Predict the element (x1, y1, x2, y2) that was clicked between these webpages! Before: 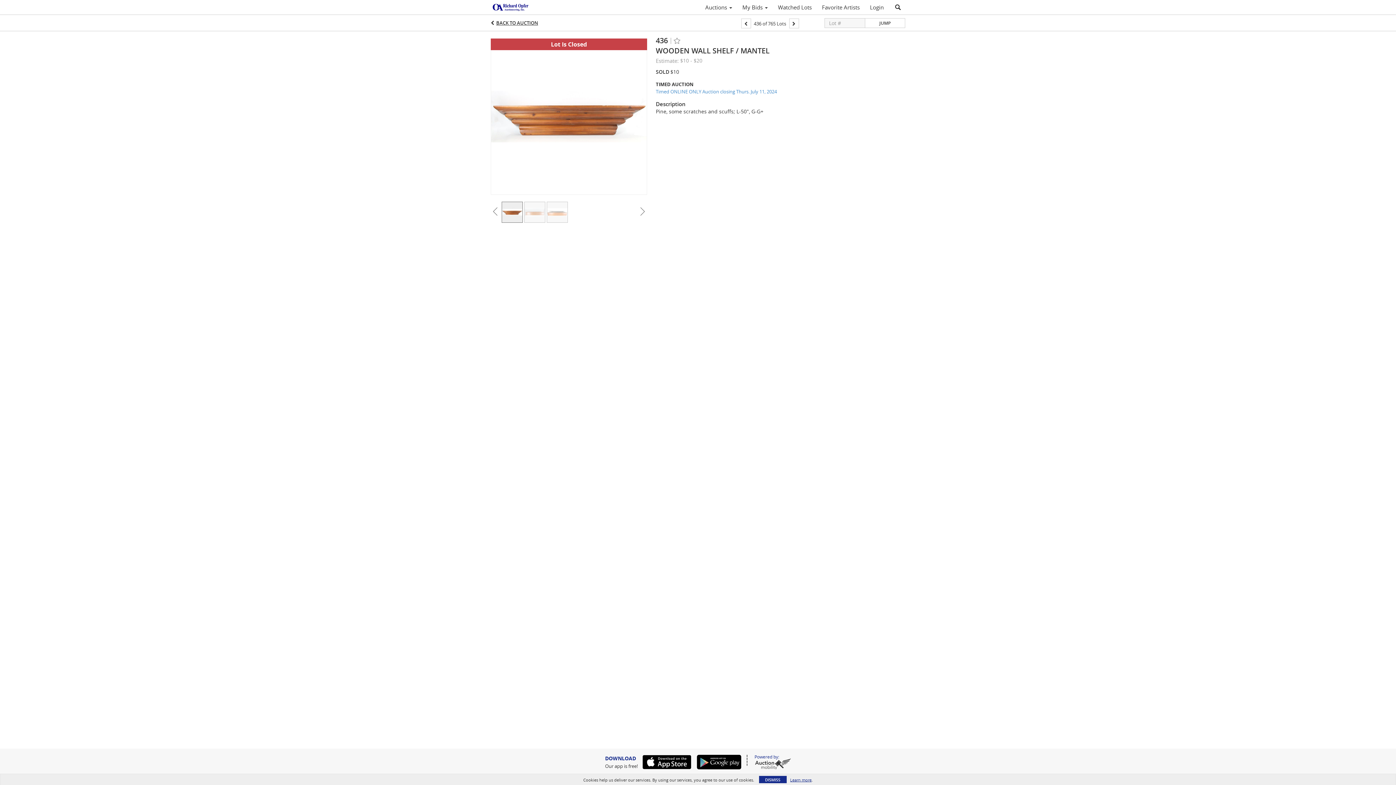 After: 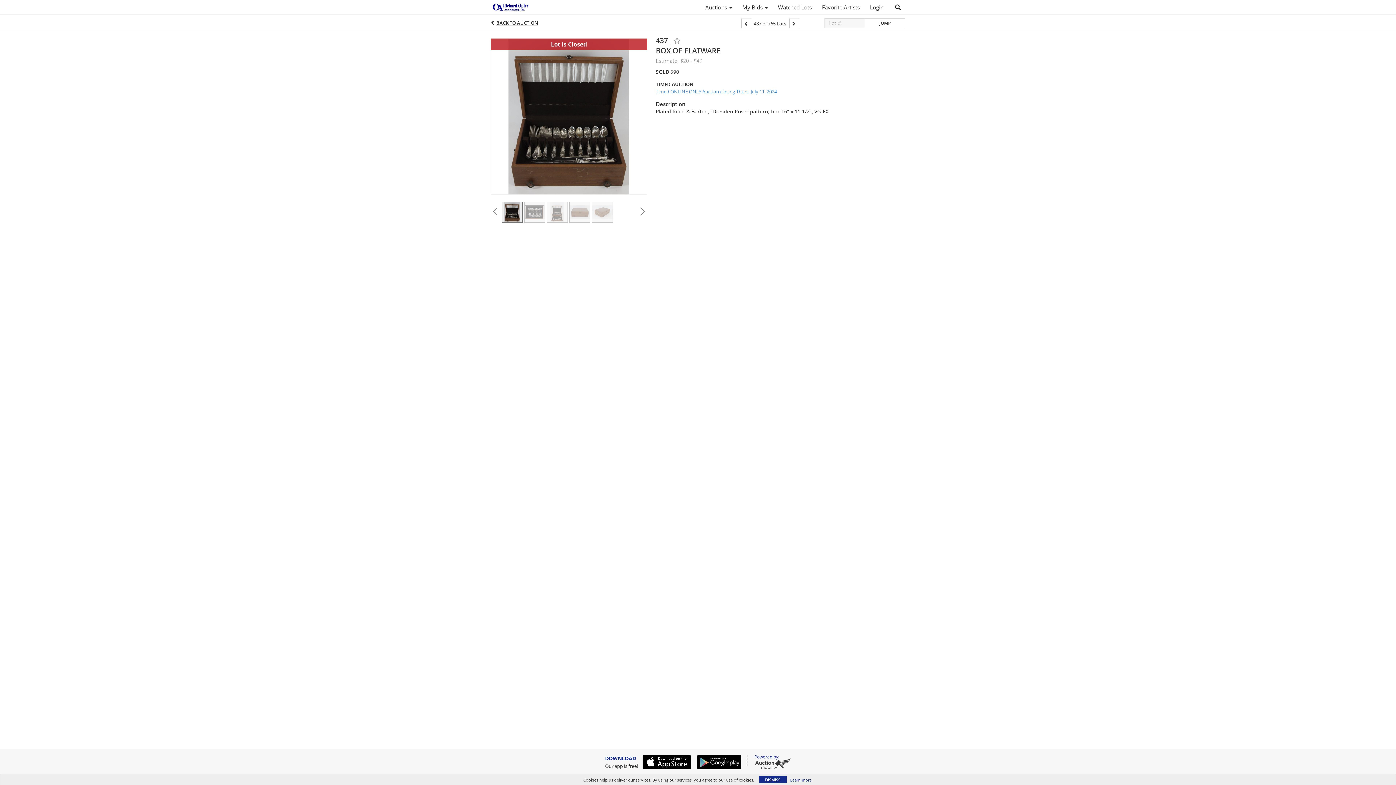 Action: bbox: (789, 18, 799, 28)